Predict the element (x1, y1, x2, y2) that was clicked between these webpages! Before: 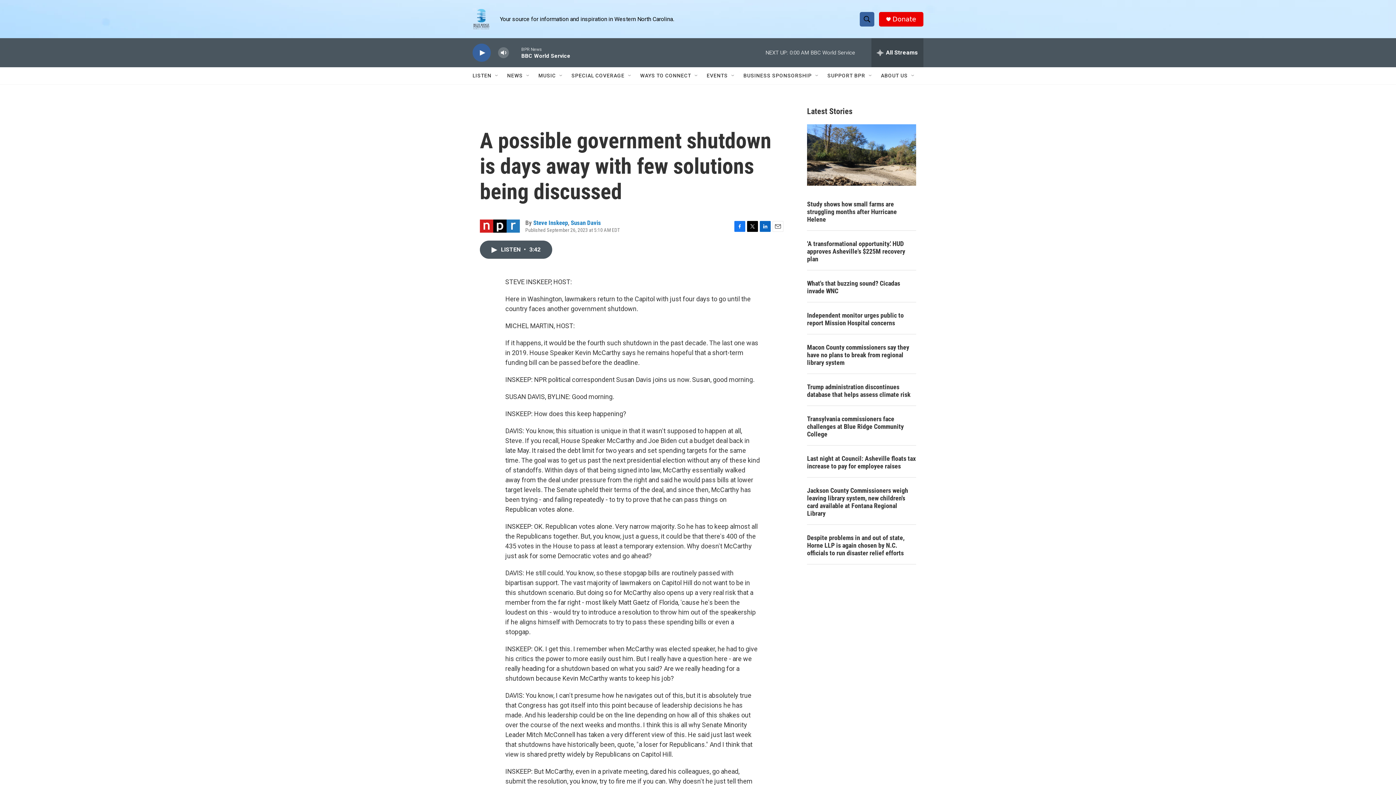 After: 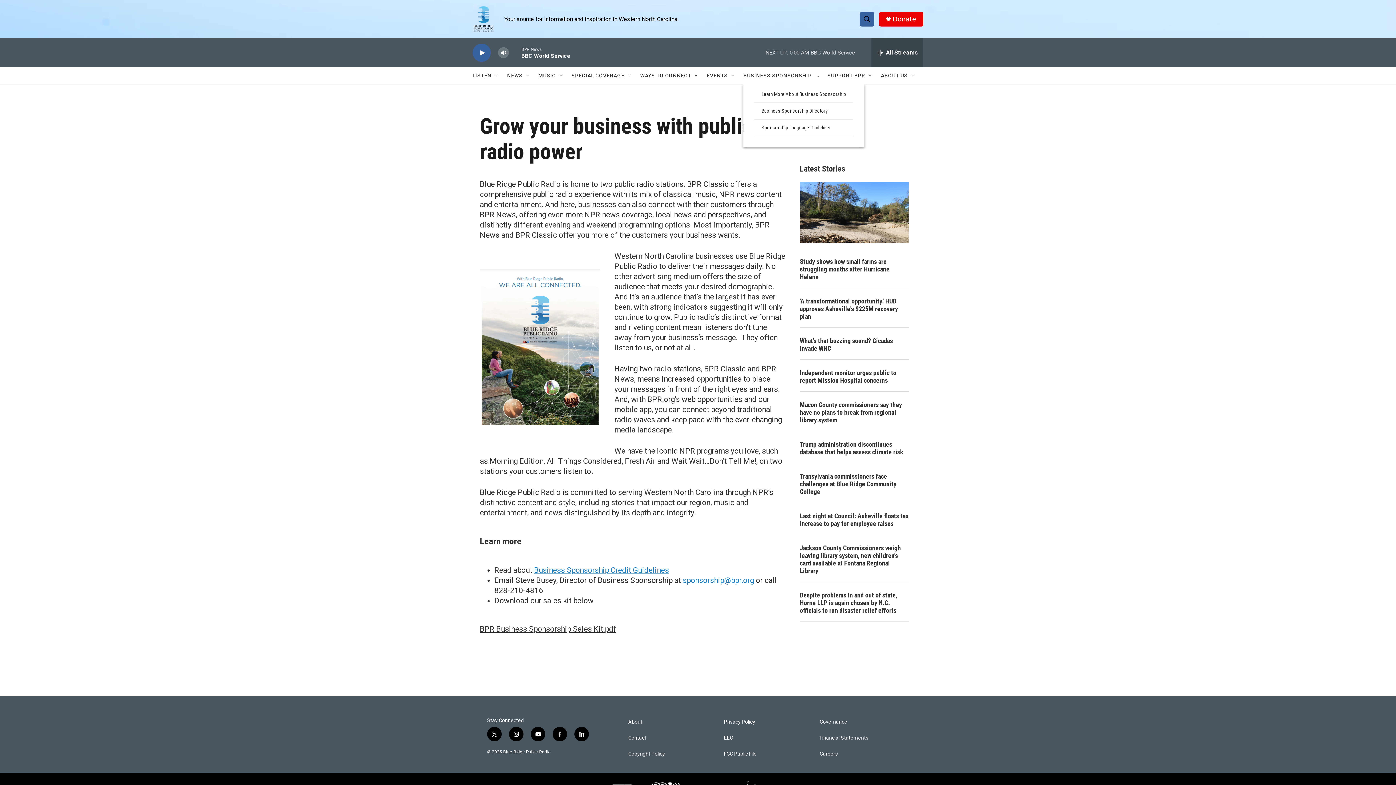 Action: label: BUSINESS SPONSORSHIP bbox: (743, 67, 812, 84)